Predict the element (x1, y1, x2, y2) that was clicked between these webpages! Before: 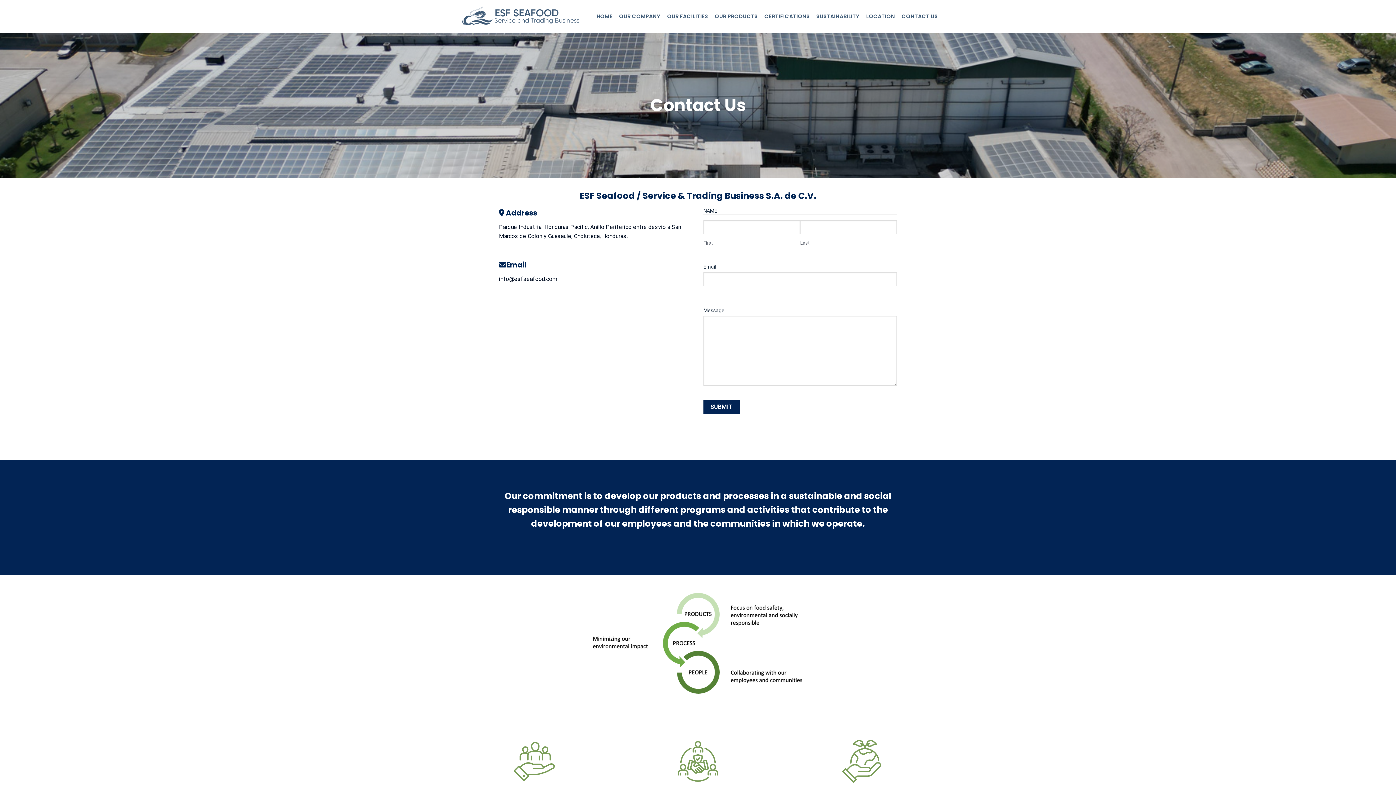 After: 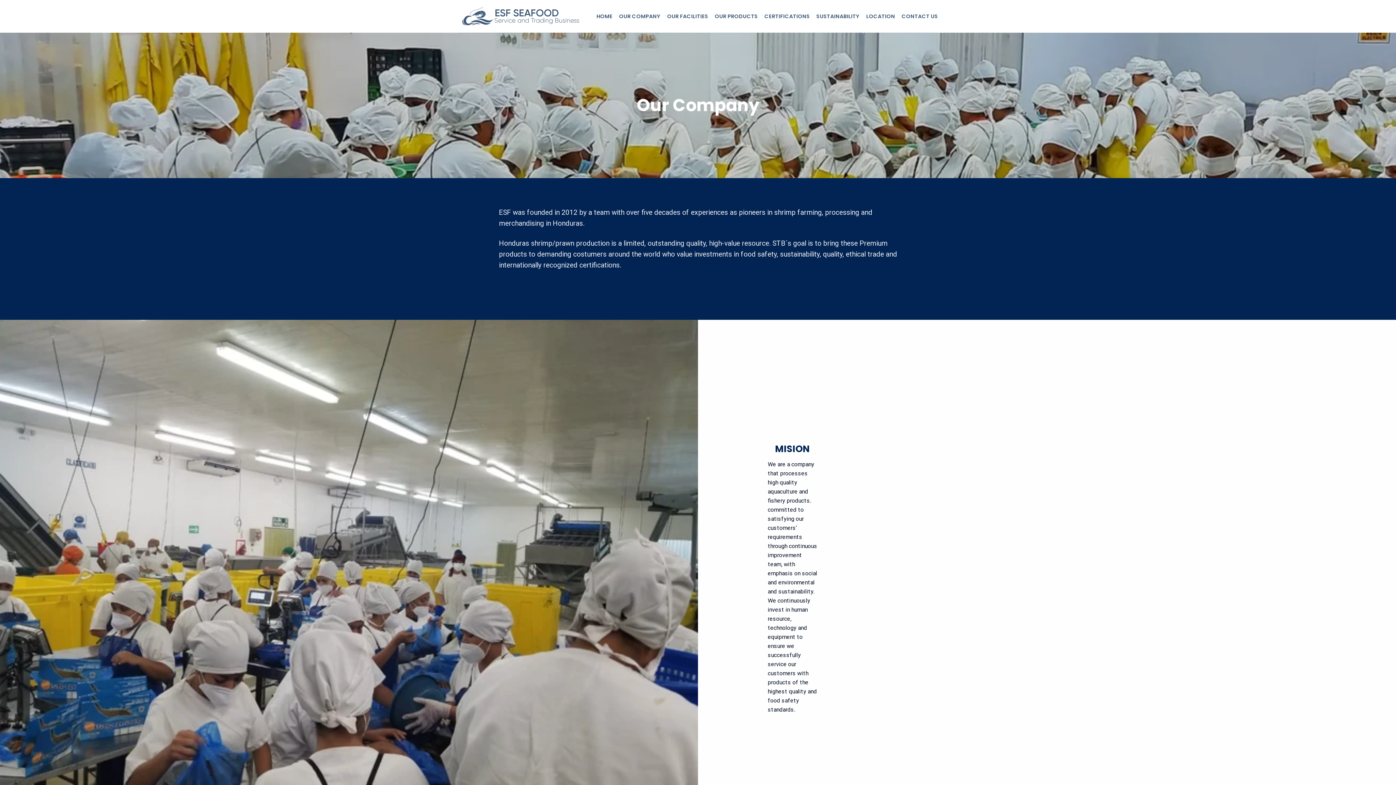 Action: bbox: (619, 9, 660, 22) label: OUR COMPANY